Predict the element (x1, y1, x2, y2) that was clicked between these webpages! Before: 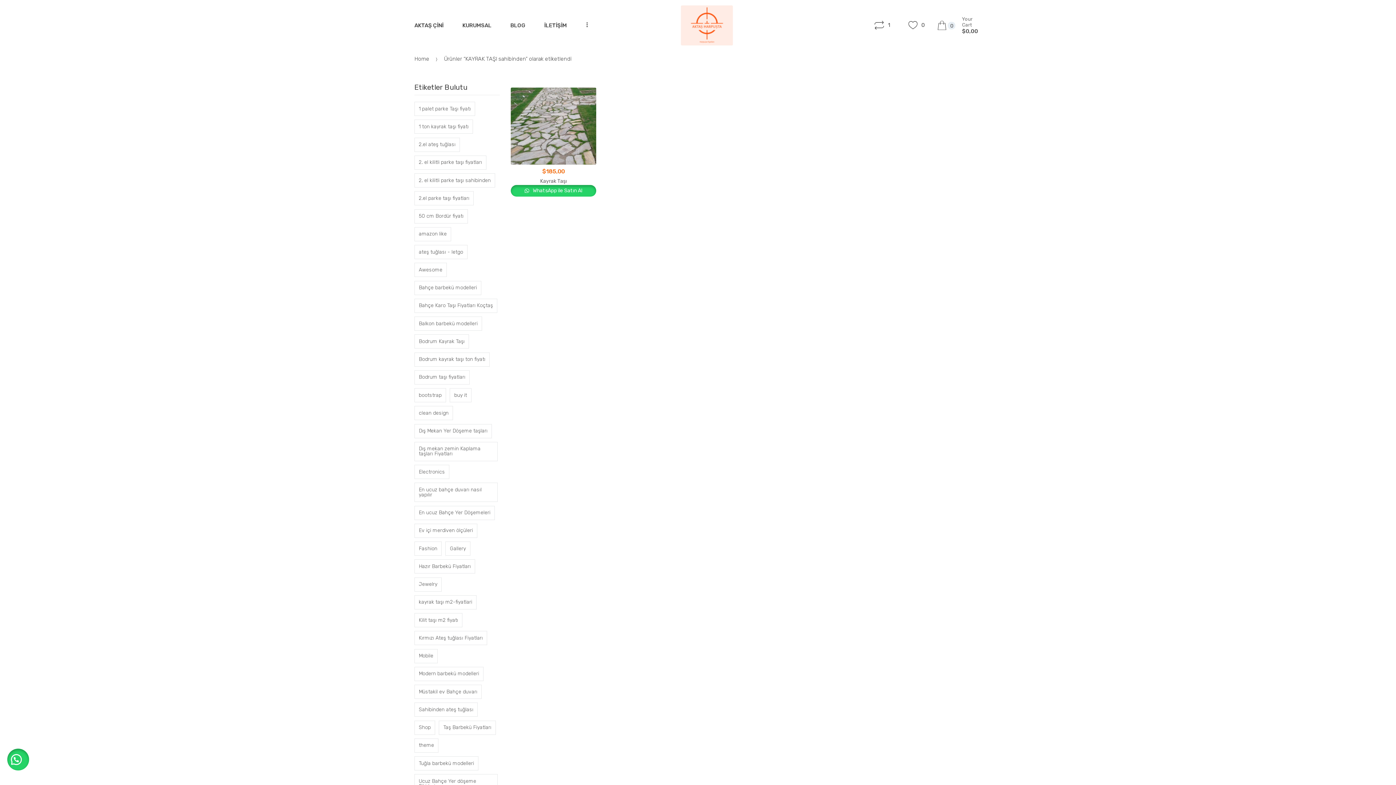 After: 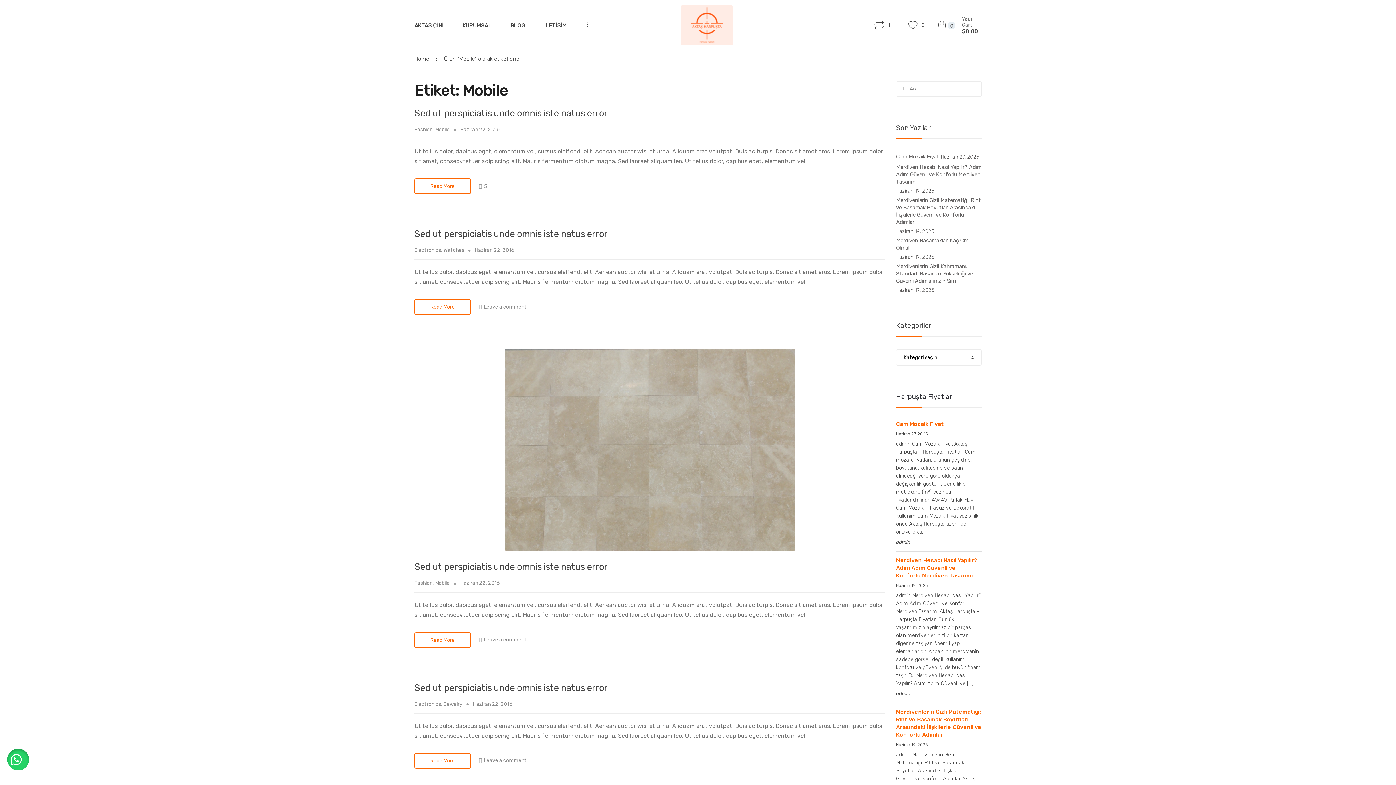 Action: bbox: (414, 649, 437, 663) label: Mobile (9 öge)